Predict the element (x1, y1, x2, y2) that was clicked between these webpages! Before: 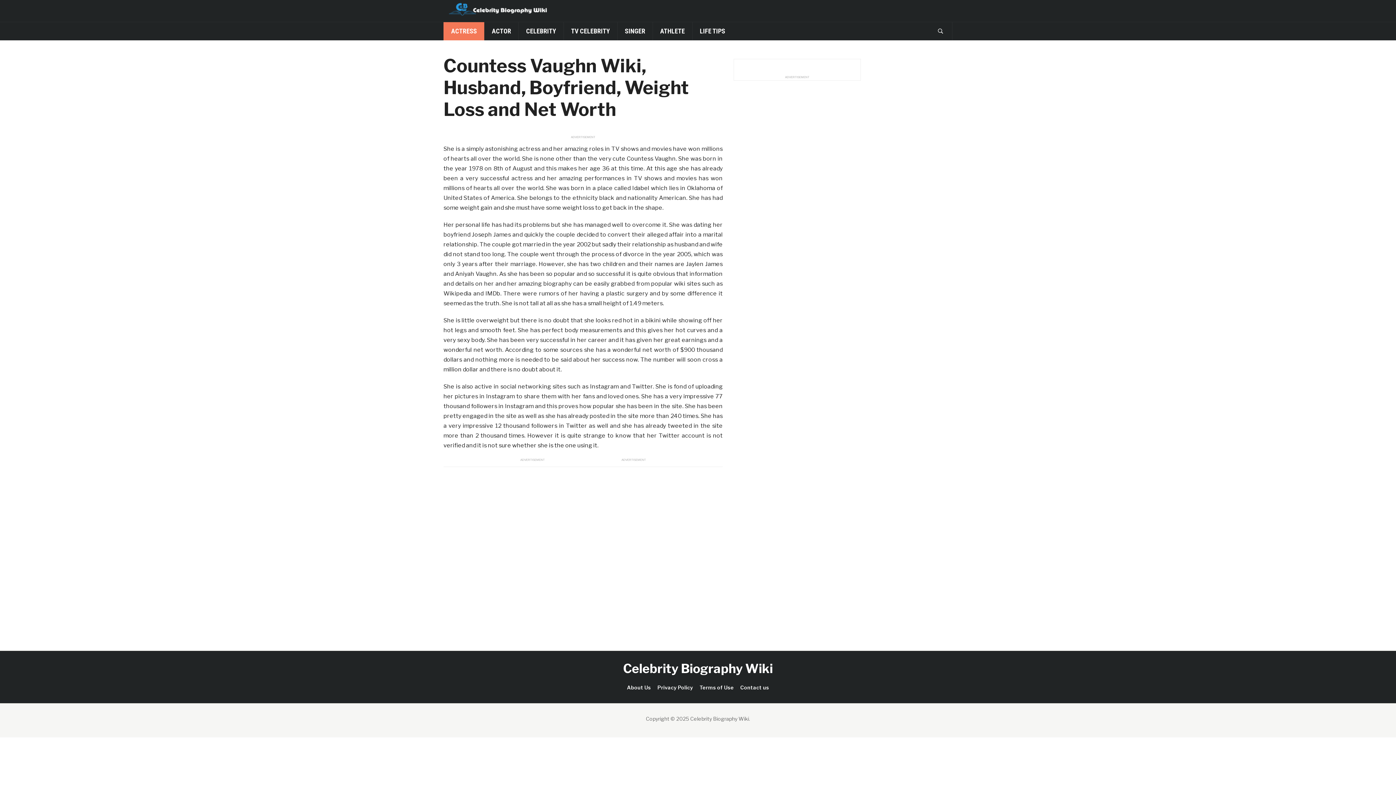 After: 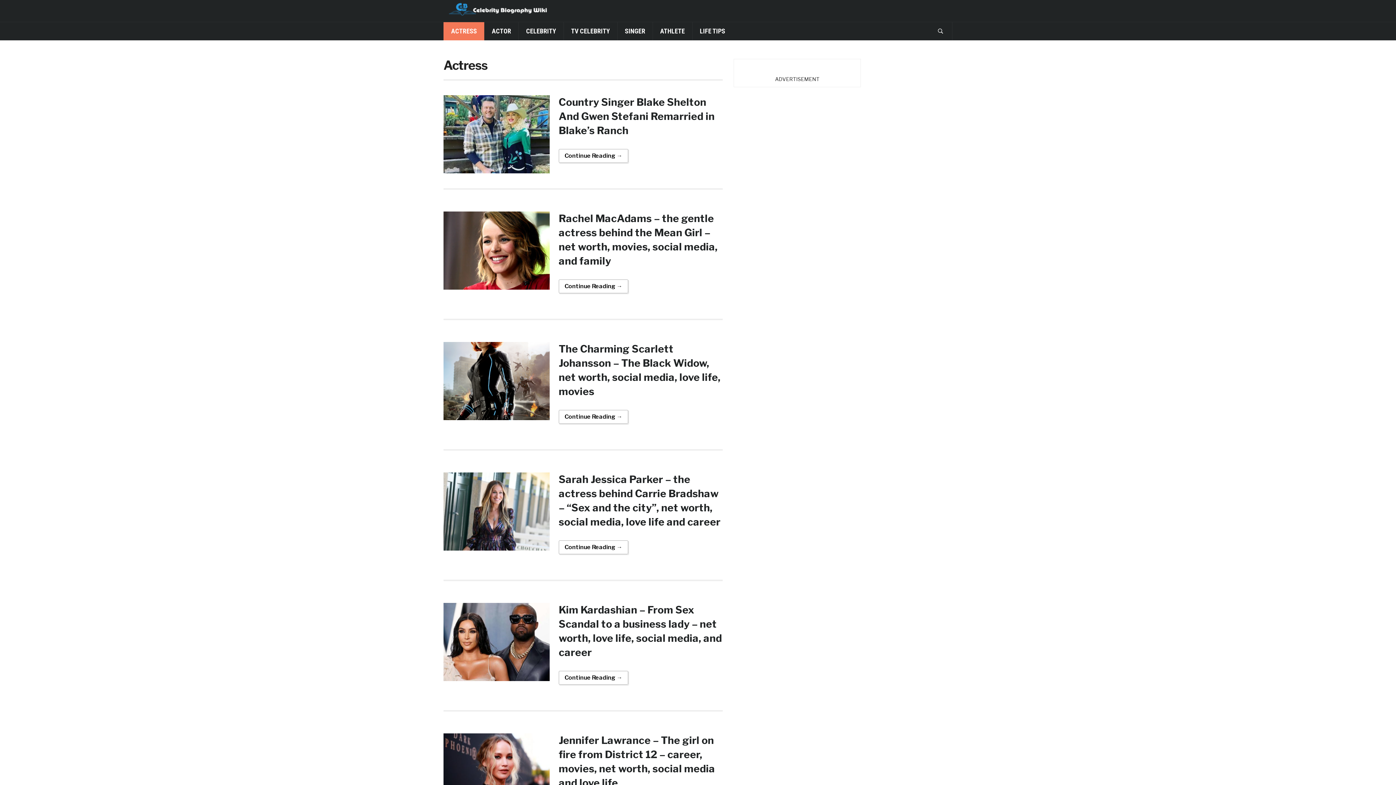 Action: bbox: (443, 22, 484, 40) label: ACTRESS